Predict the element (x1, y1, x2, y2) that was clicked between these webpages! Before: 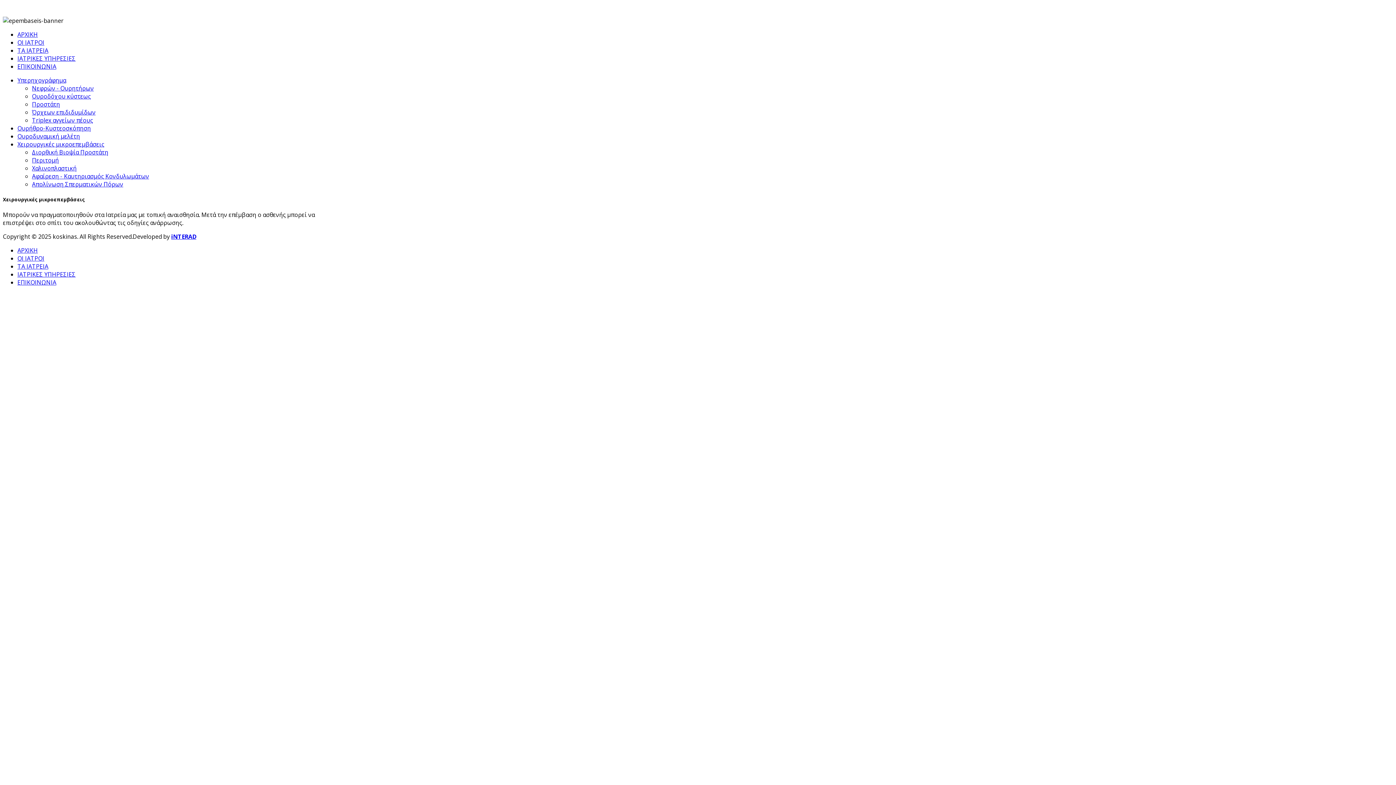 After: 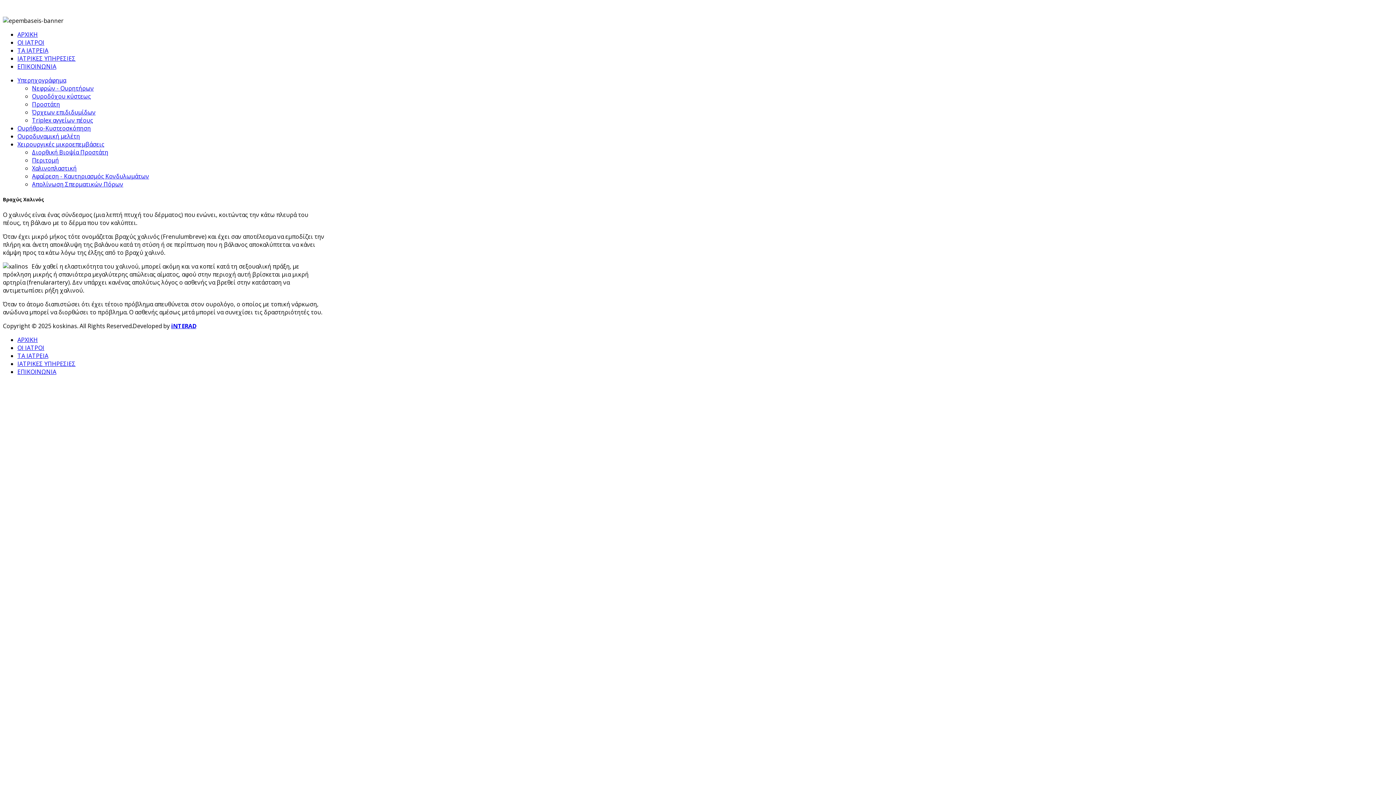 Action: label: Χαλινοπλαστική bbox: (32, 164, 76, 172)